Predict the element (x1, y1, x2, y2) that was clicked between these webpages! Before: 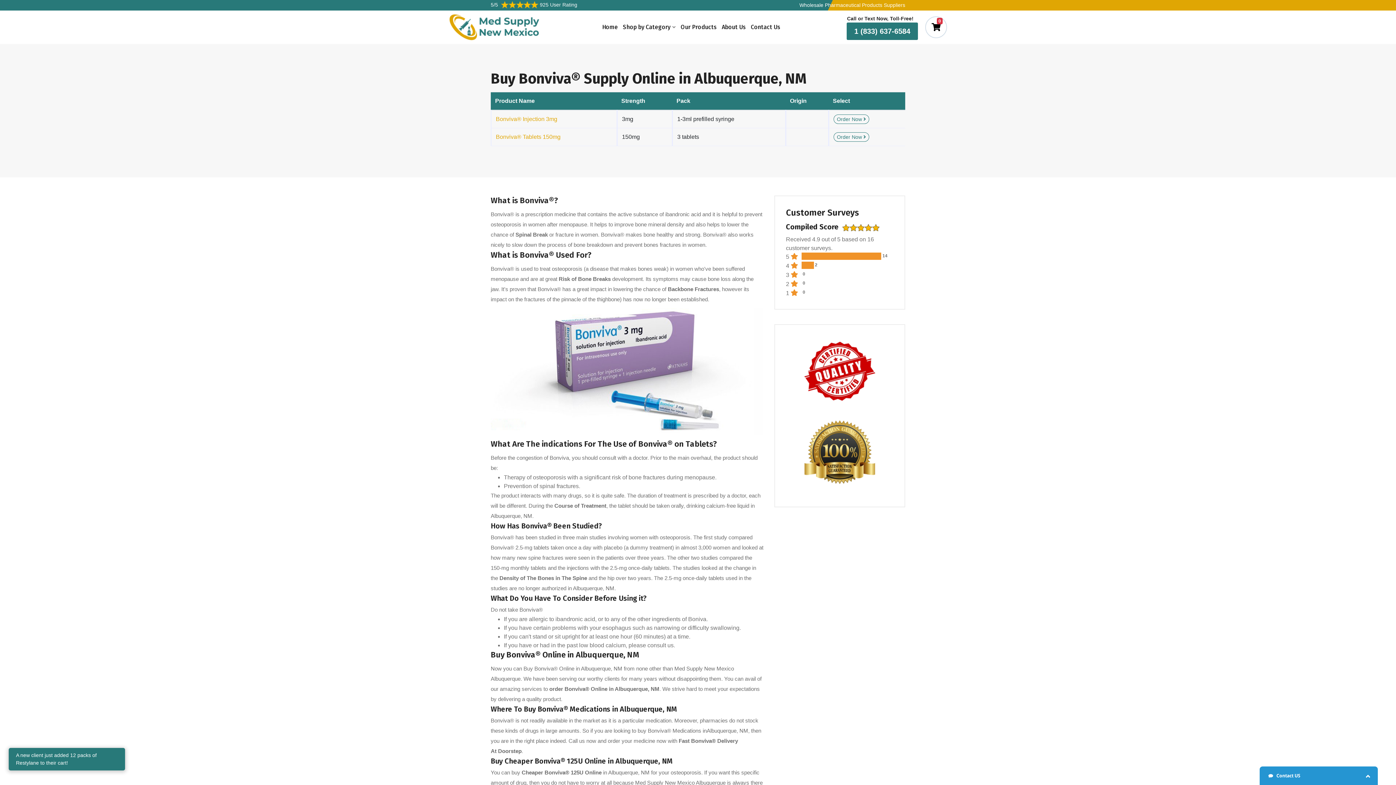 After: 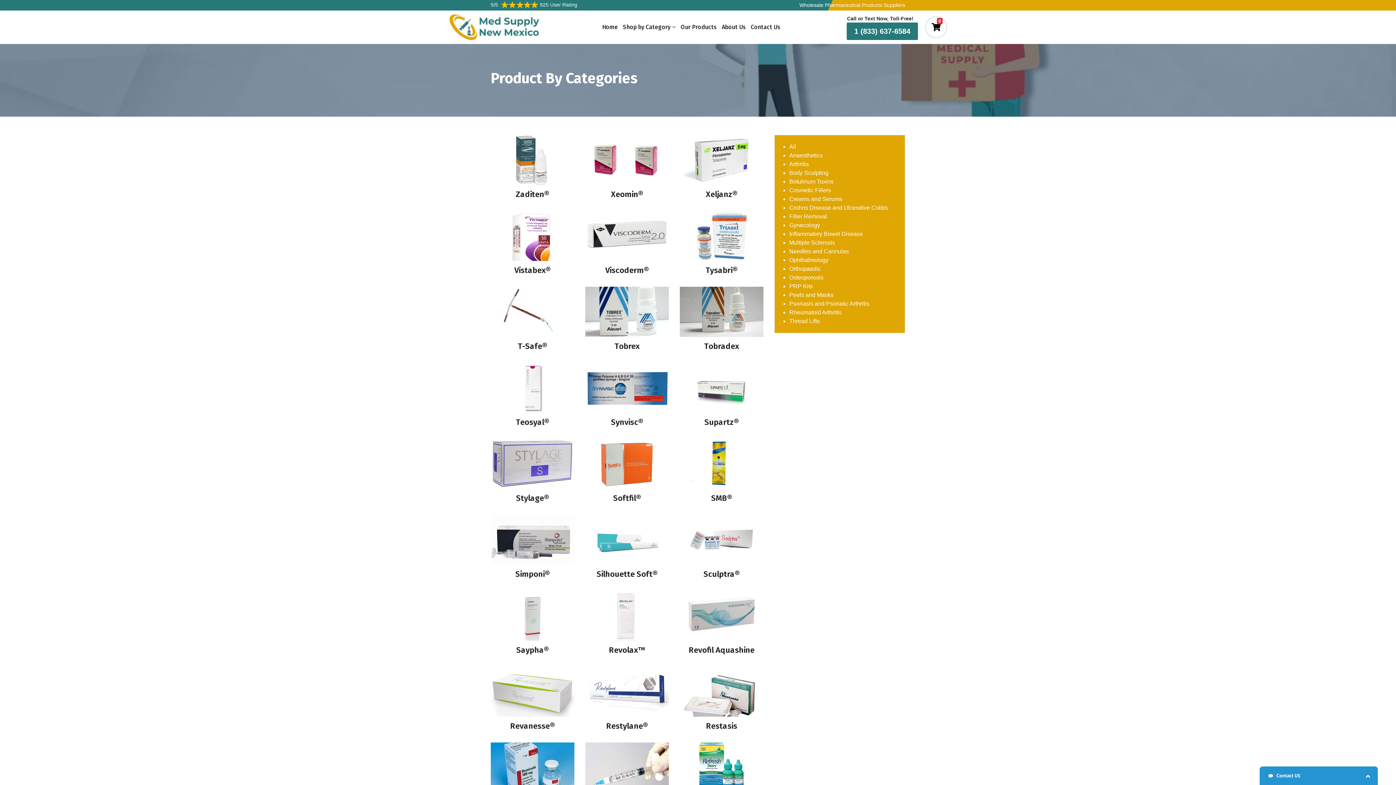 Action: label: Shop by Category bbox: (623, 23, 675, 43)